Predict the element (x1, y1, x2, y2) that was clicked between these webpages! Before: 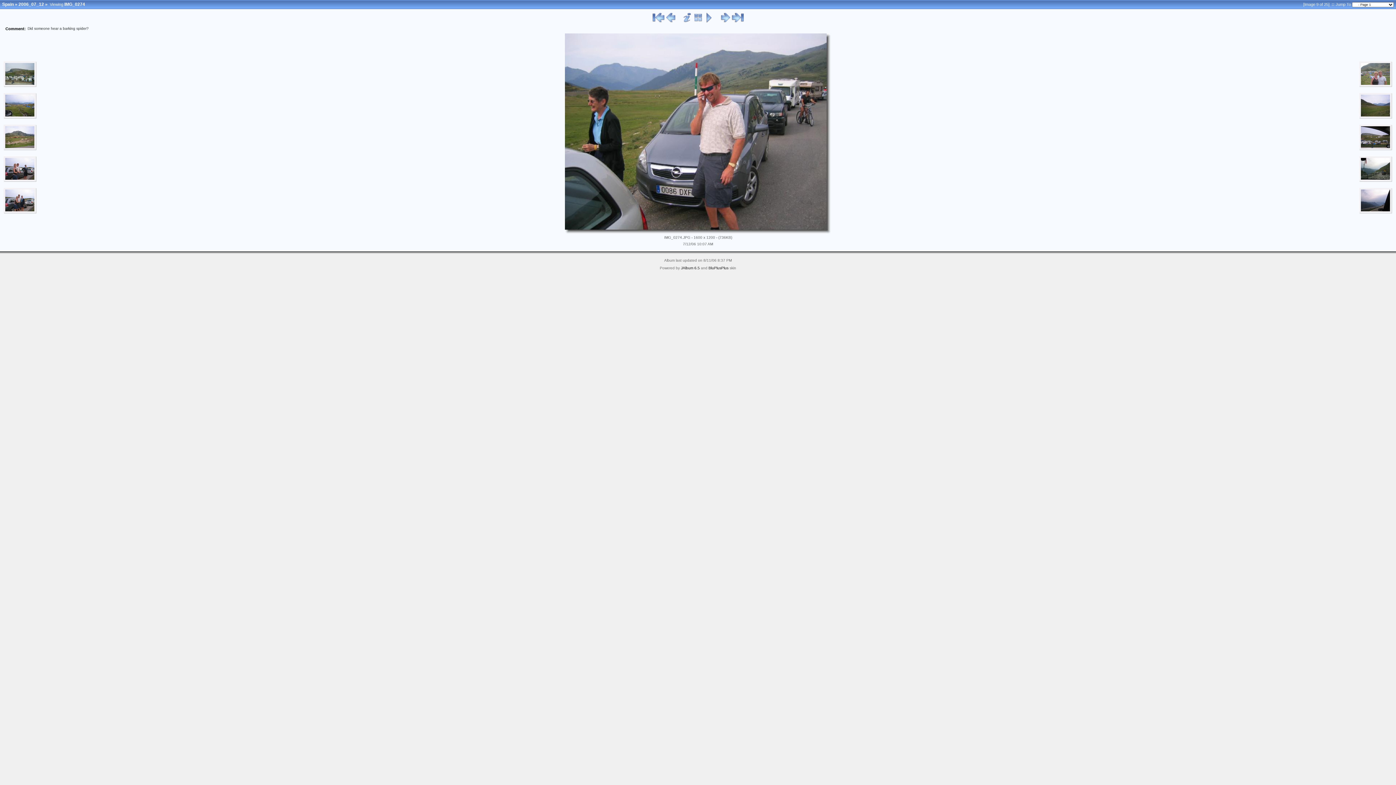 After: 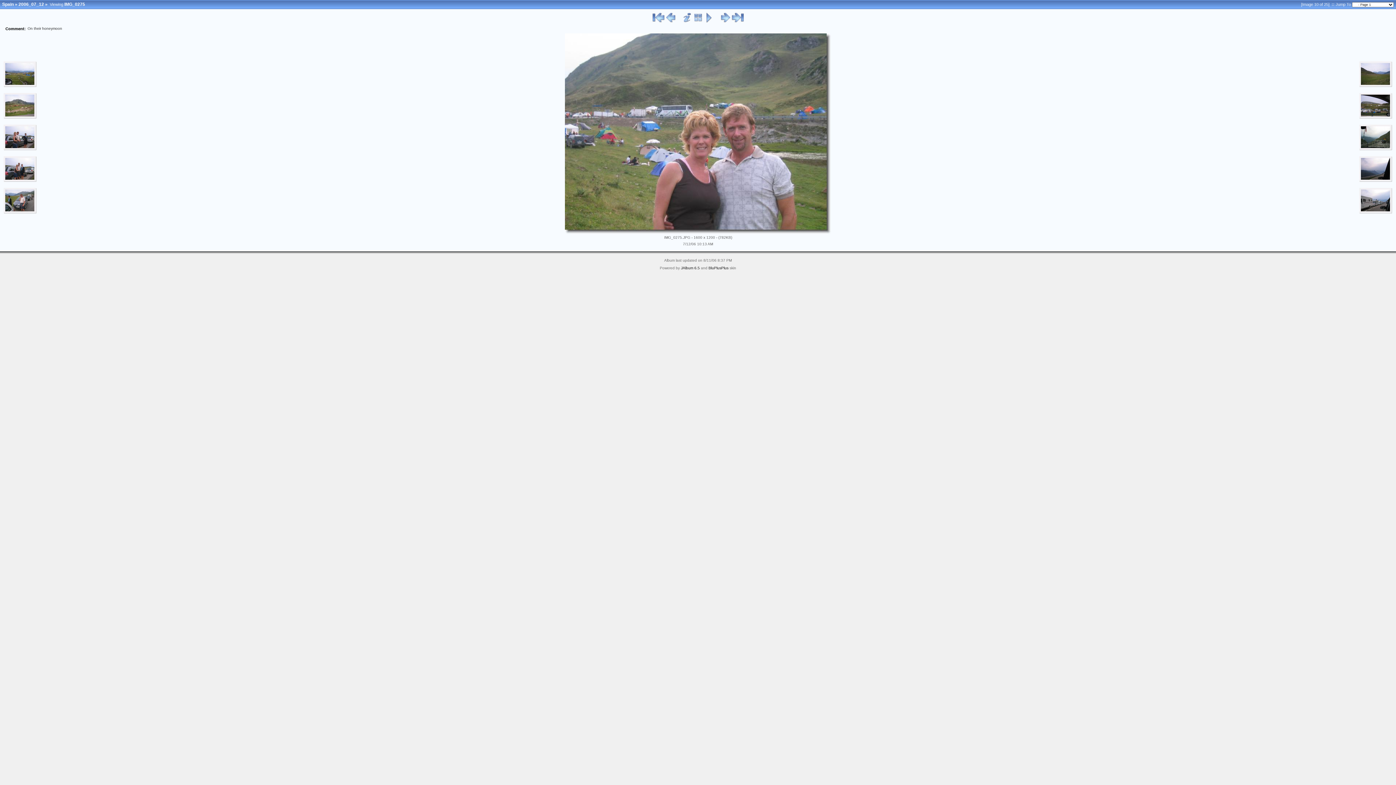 Action: bbox: (1359, 83, 1392, 88)